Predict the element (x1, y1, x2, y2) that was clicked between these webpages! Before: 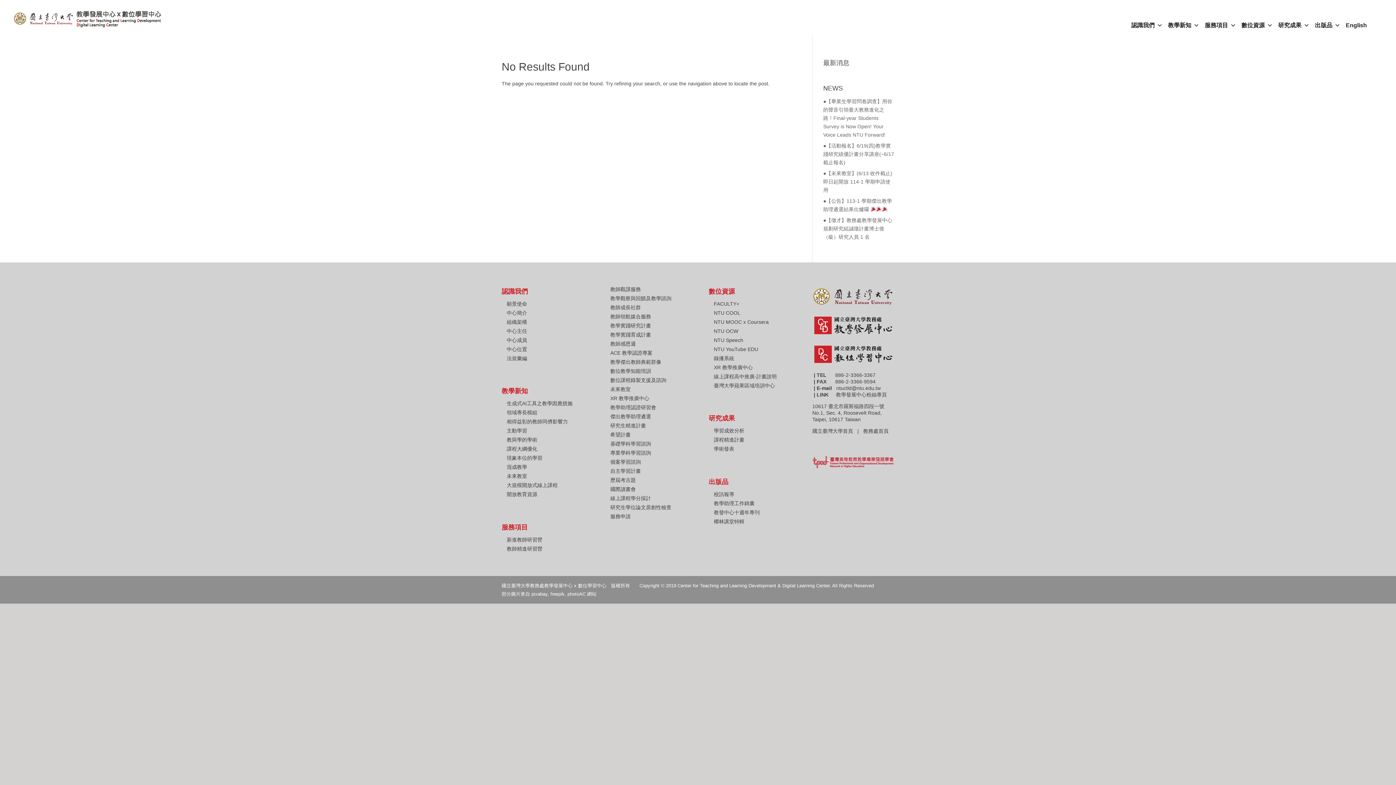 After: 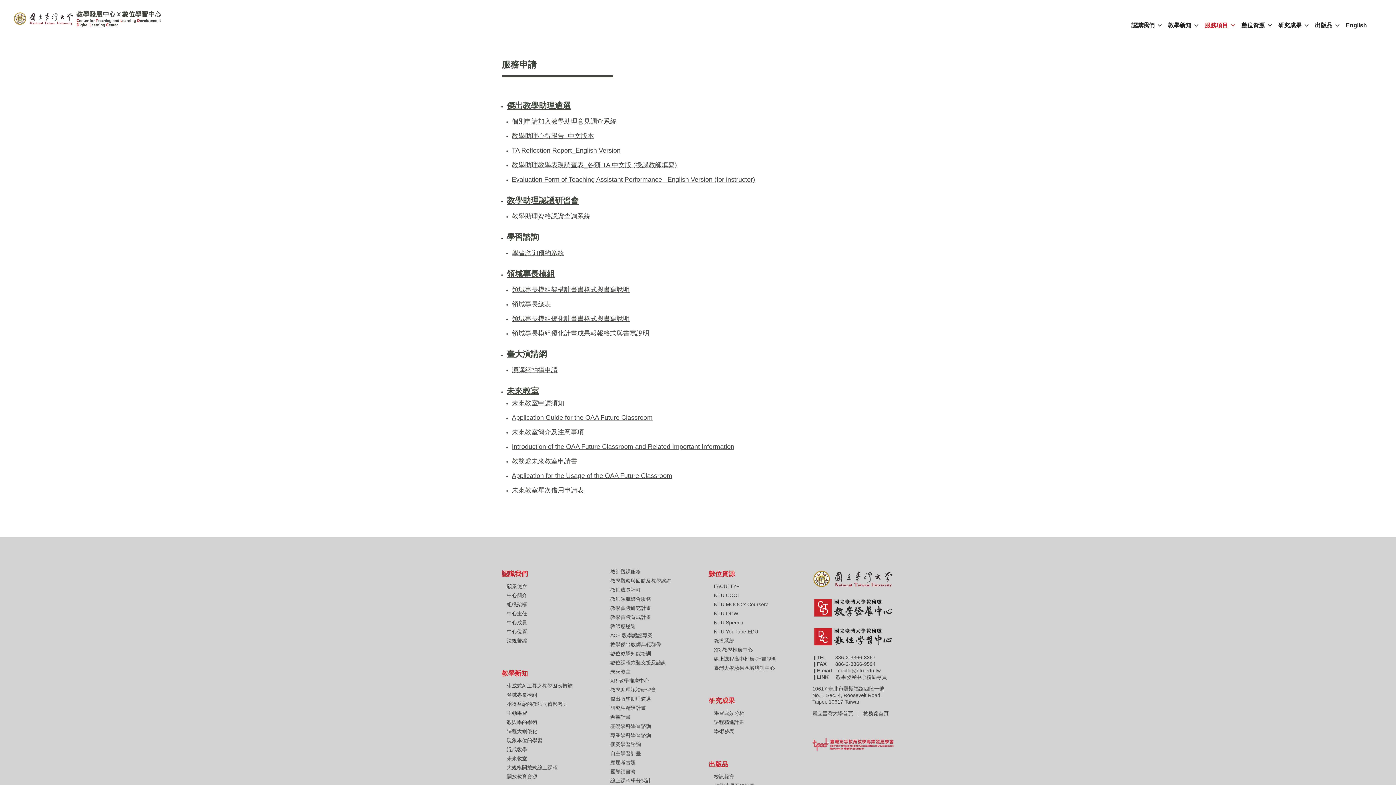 Action: bbox: (610, 513, 630, 519) label: 服務申請